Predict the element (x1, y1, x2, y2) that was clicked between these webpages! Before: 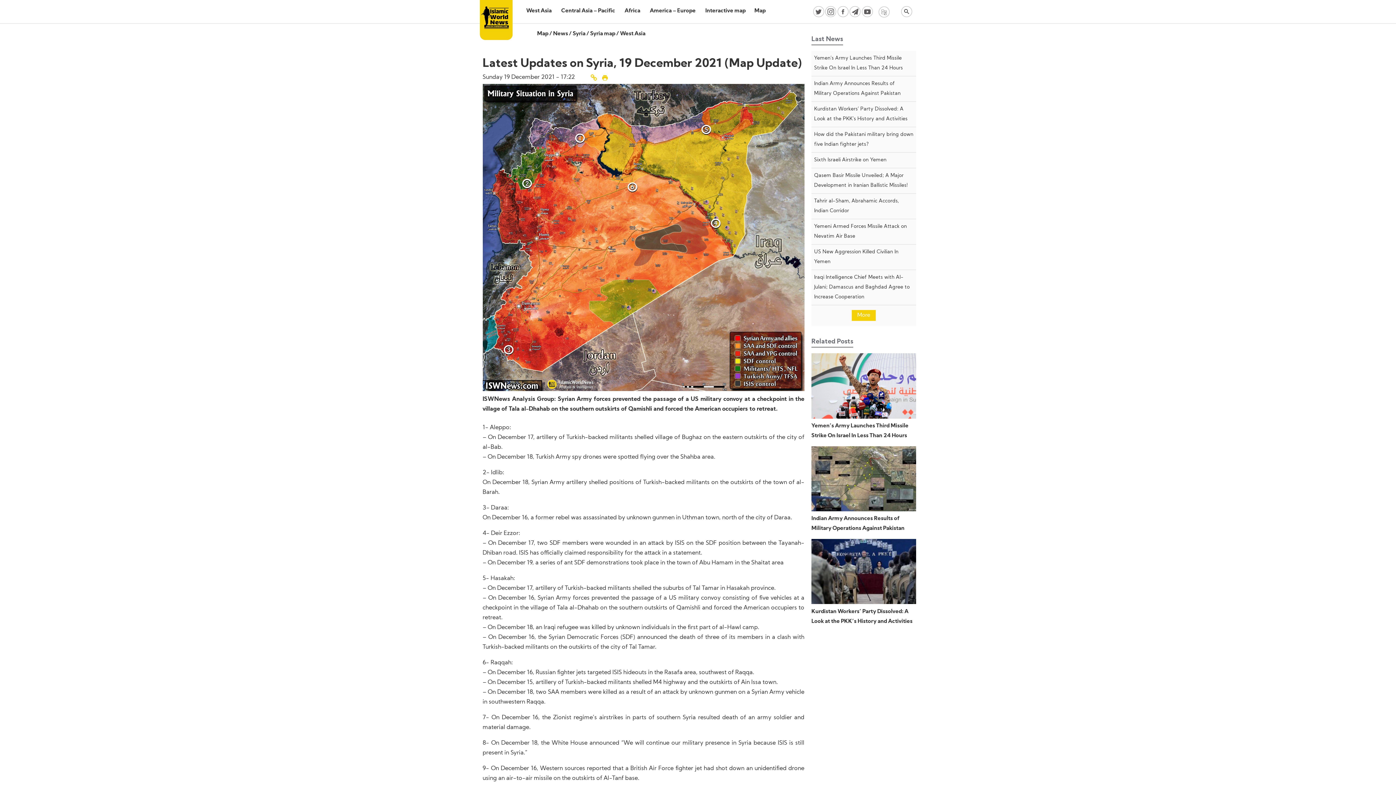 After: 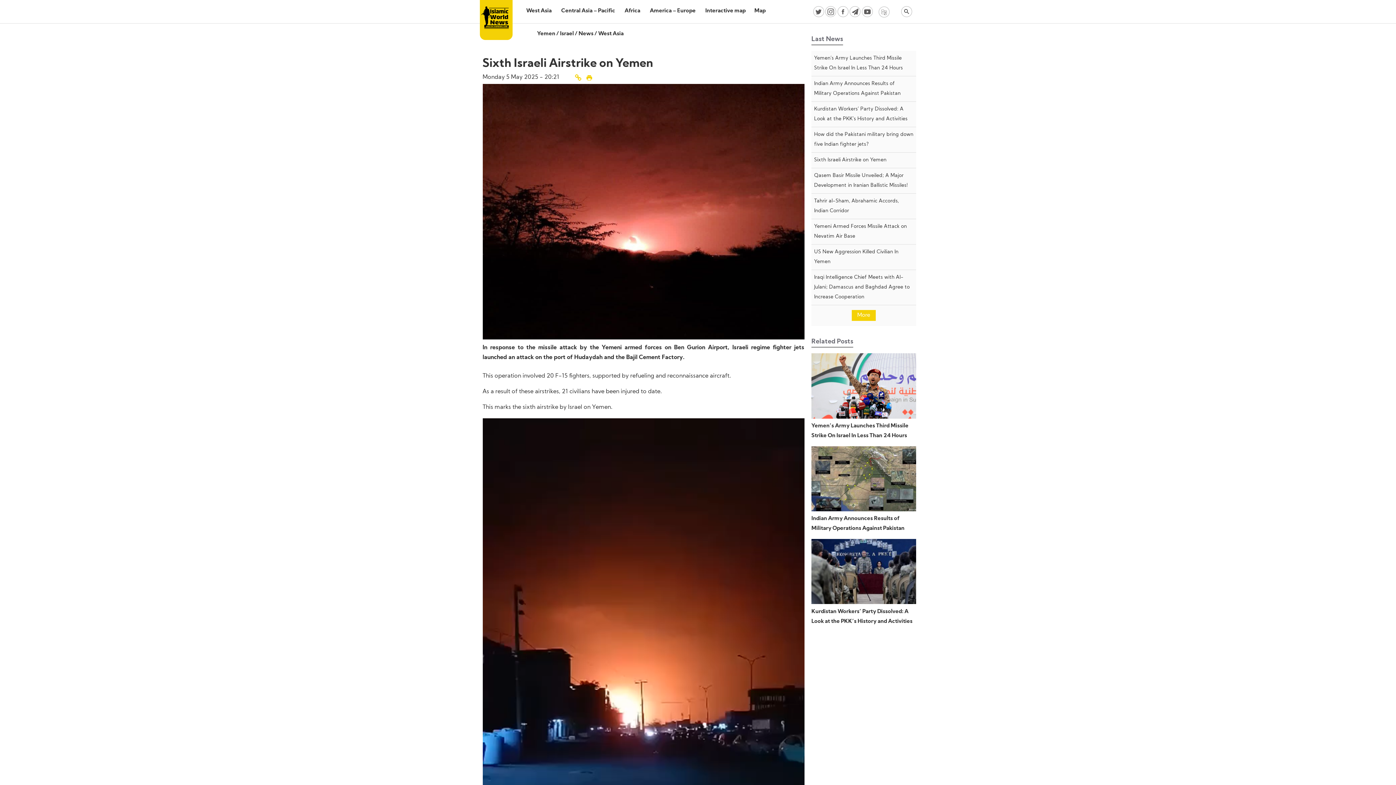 Action: bbox: (811, 152, 916, 168) label: Sixth Israeli Airstrike on Yemen